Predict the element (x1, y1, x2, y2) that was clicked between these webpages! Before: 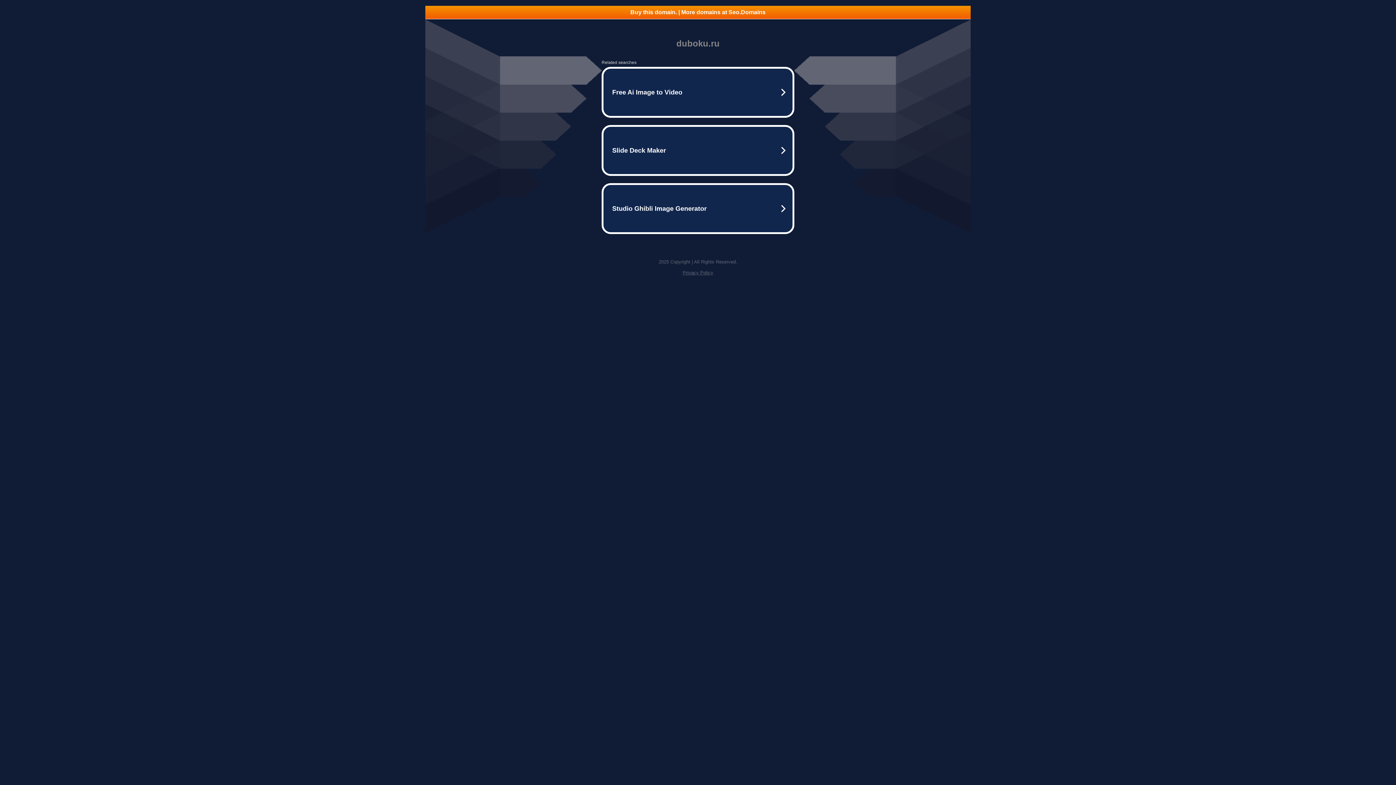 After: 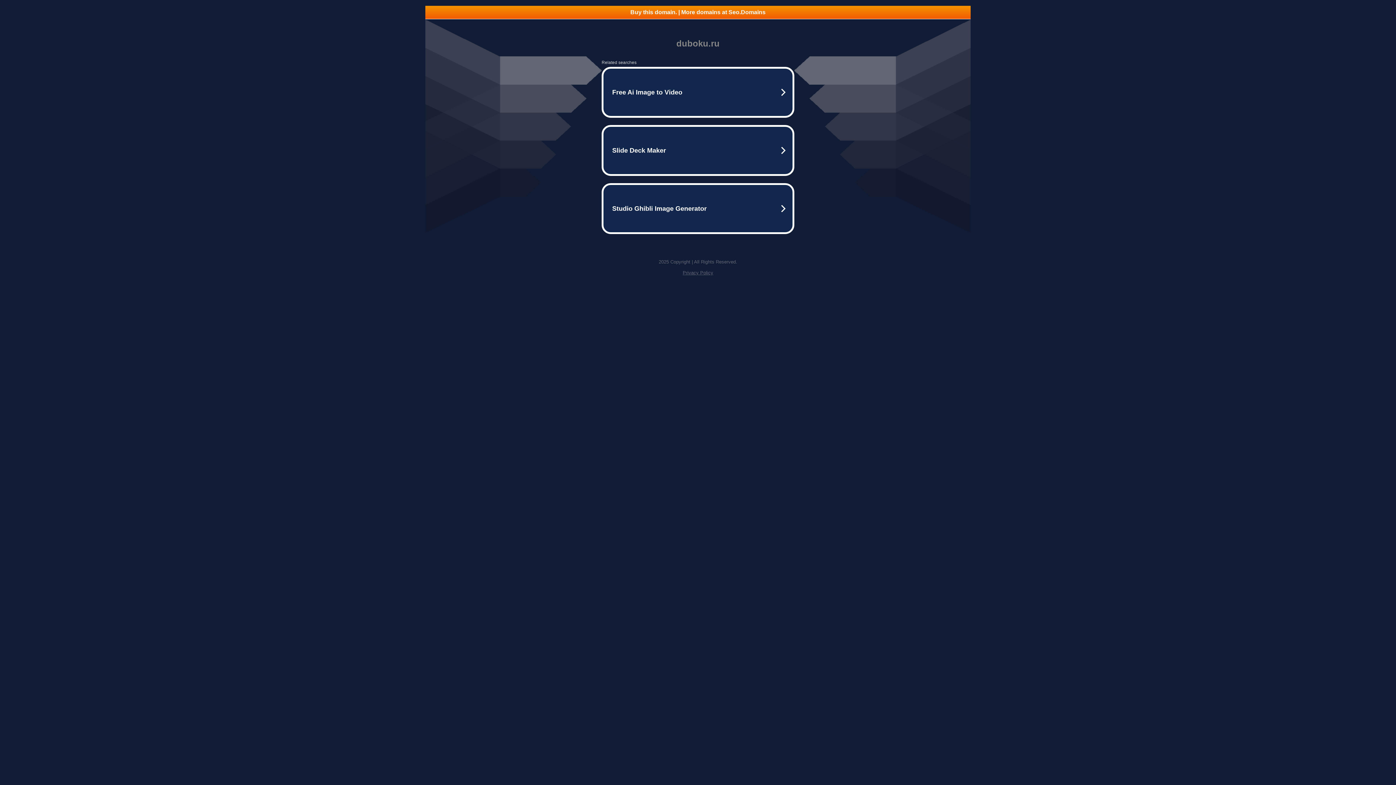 Action: label: Privacy Policy bbox: (682, 270, 713, 275)